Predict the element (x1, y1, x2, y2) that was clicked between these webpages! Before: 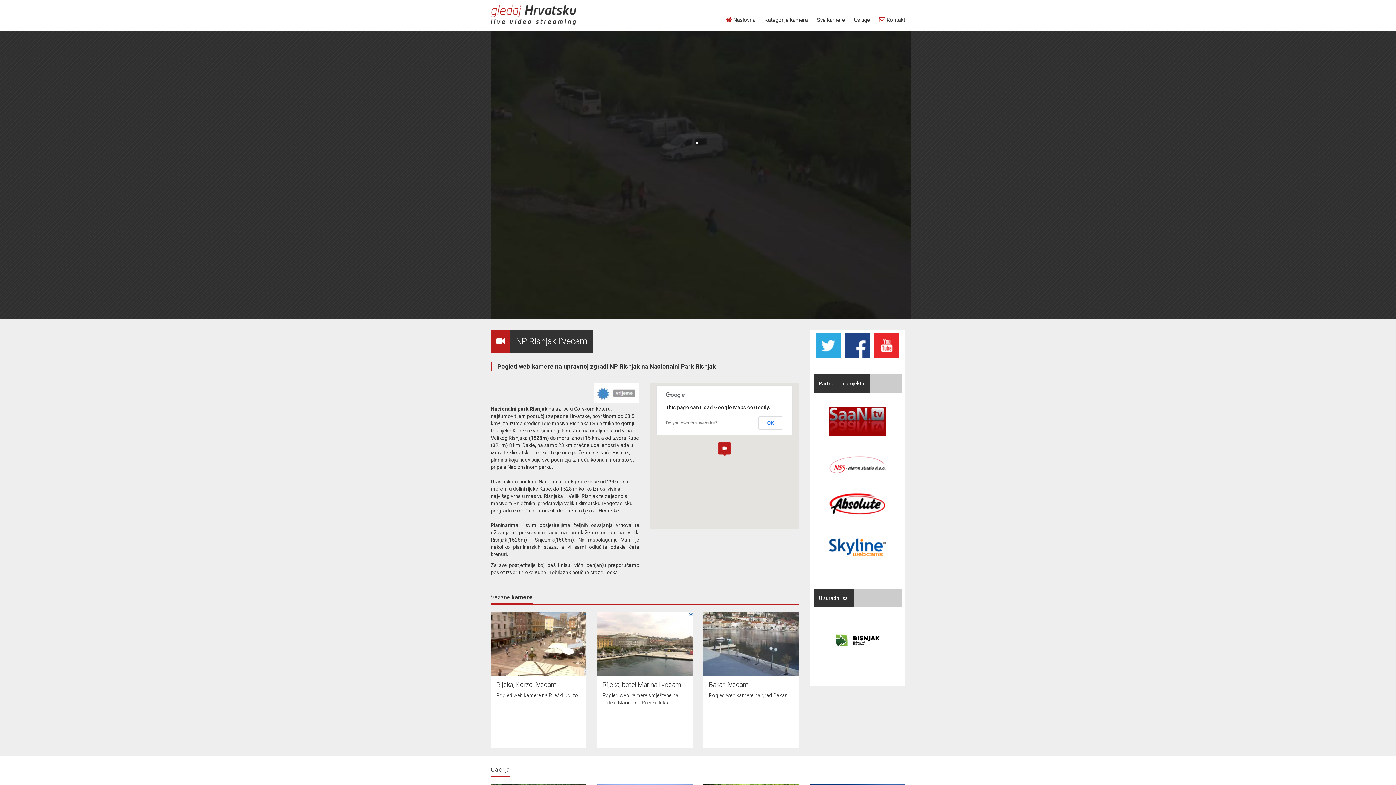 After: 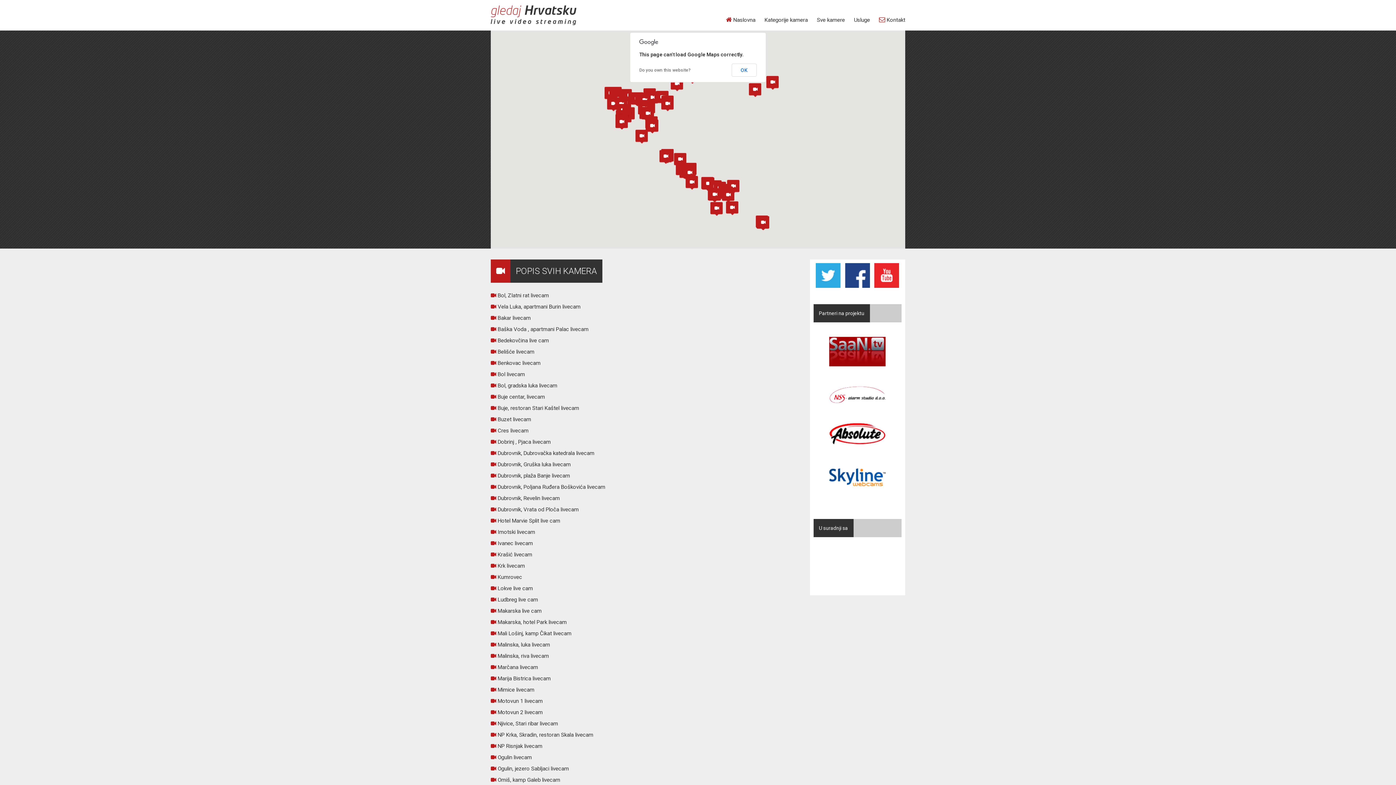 Action: label: Sve kamere bbox: (817, 16, 845, 30)